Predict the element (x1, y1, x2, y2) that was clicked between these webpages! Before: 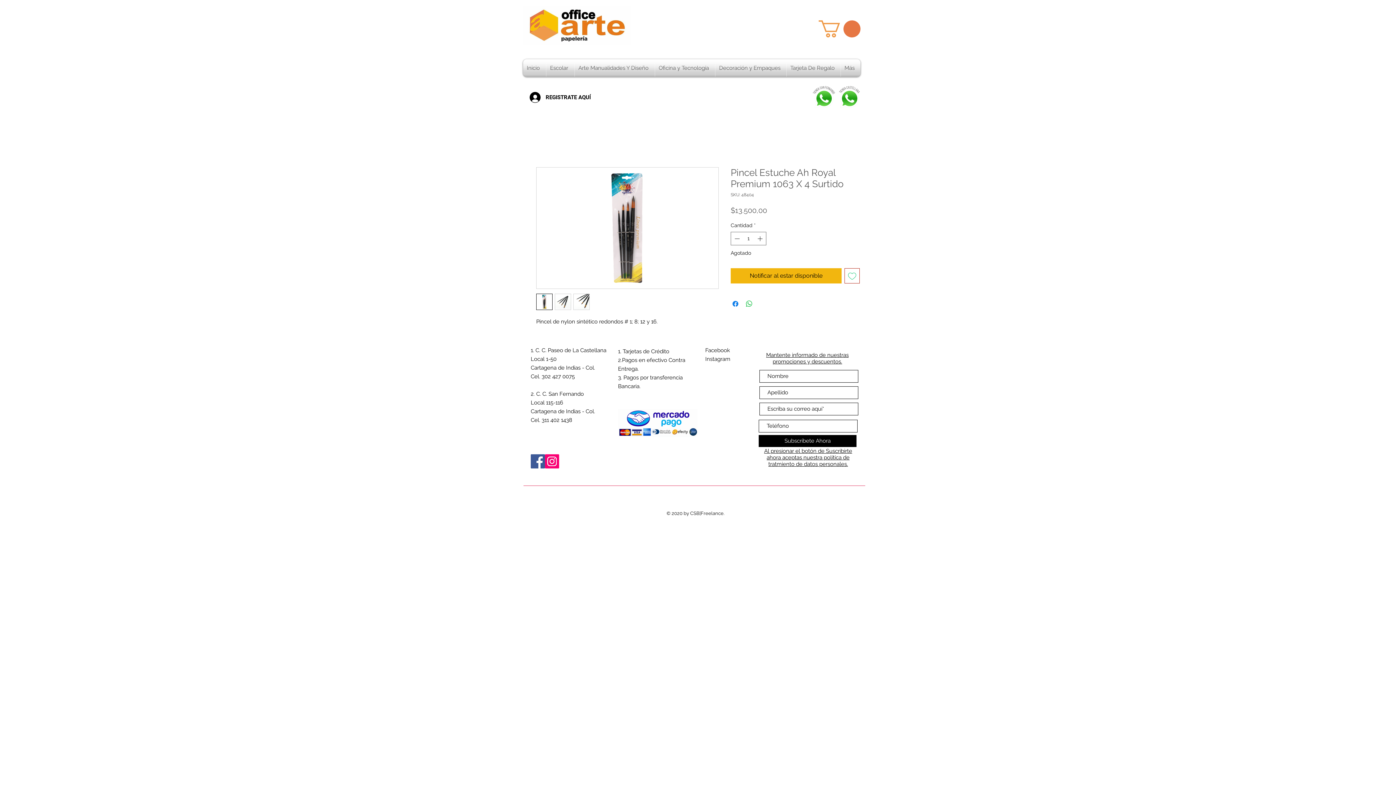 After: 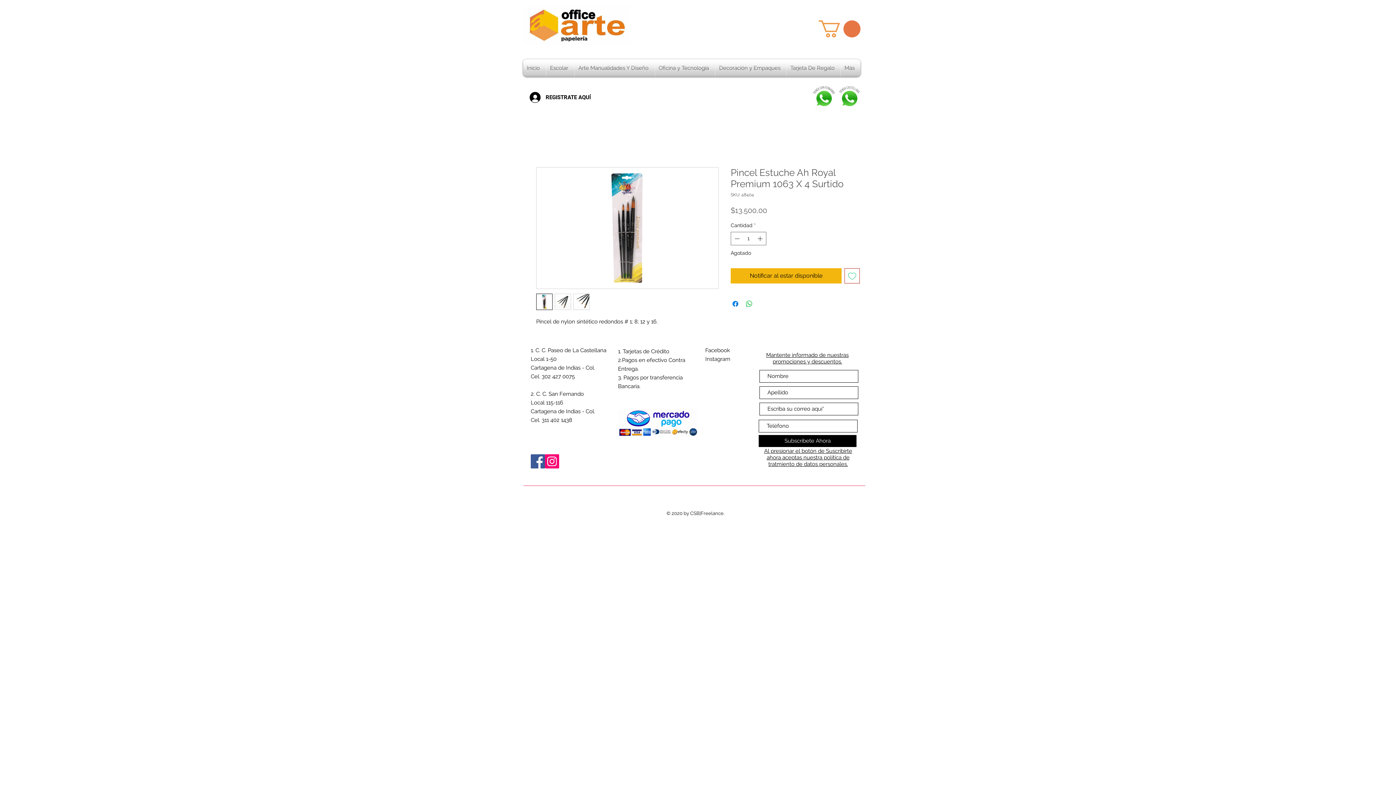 Action: bbox: (715, 59, 786, 76) label: Decoración y Empaques